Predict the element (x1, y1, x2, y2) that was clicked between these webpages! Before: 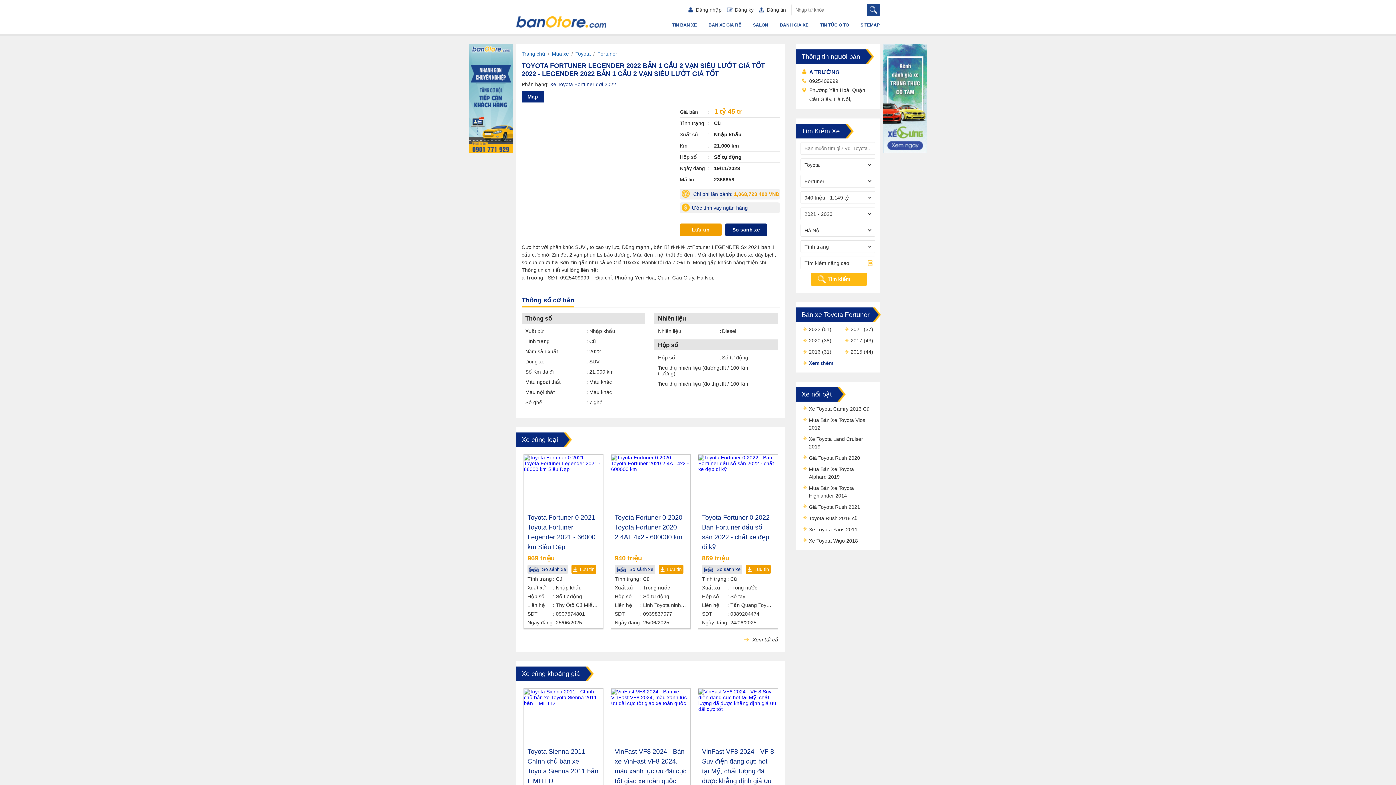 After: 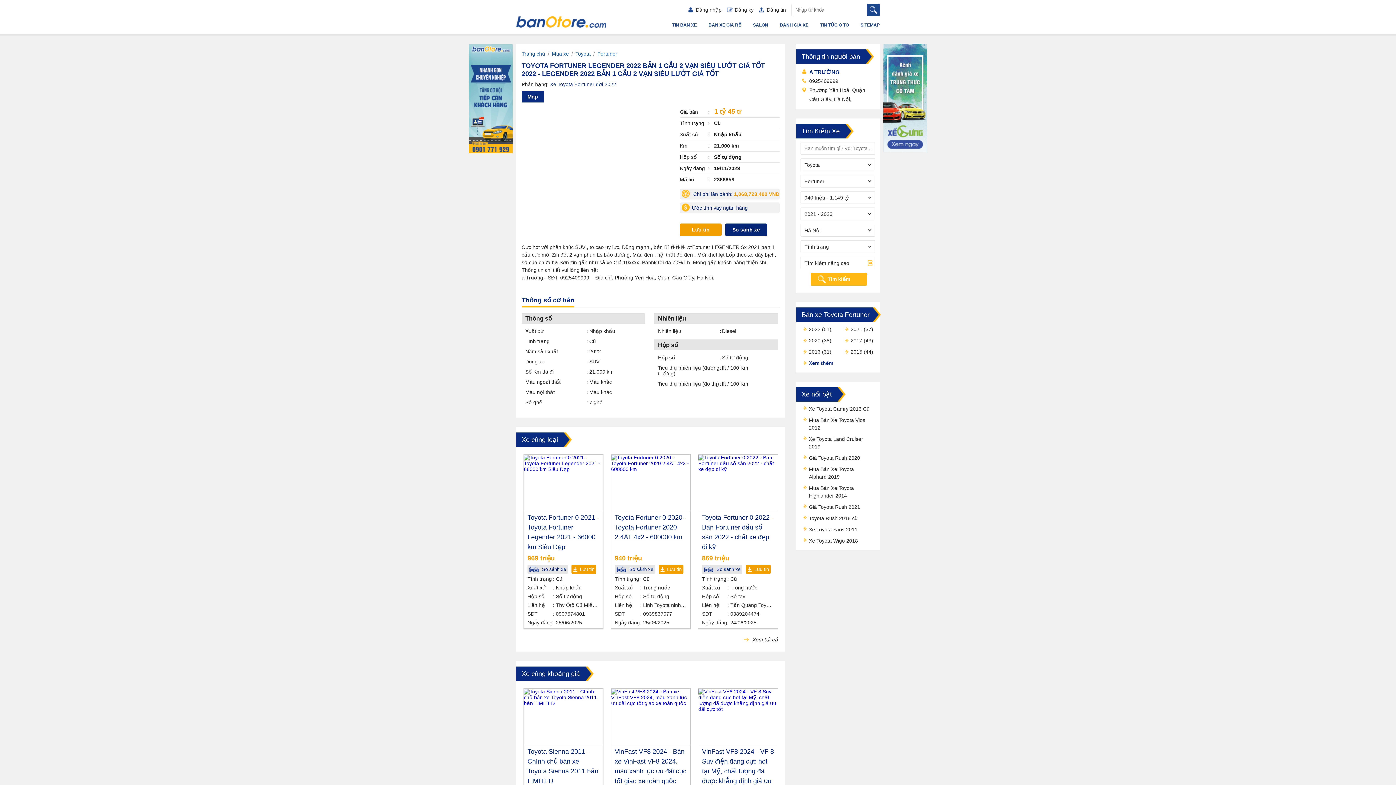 Action: bbox: (883, 148, 927, 154)